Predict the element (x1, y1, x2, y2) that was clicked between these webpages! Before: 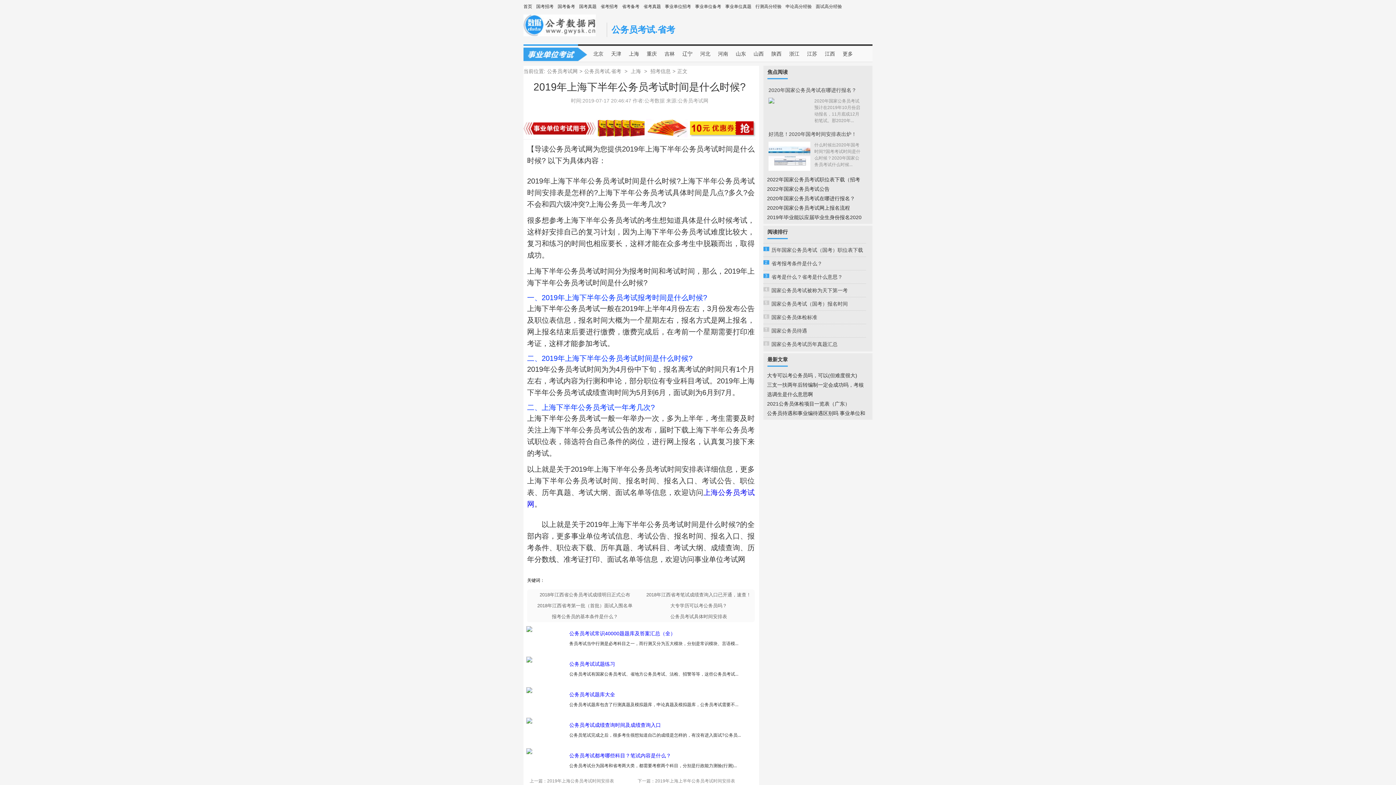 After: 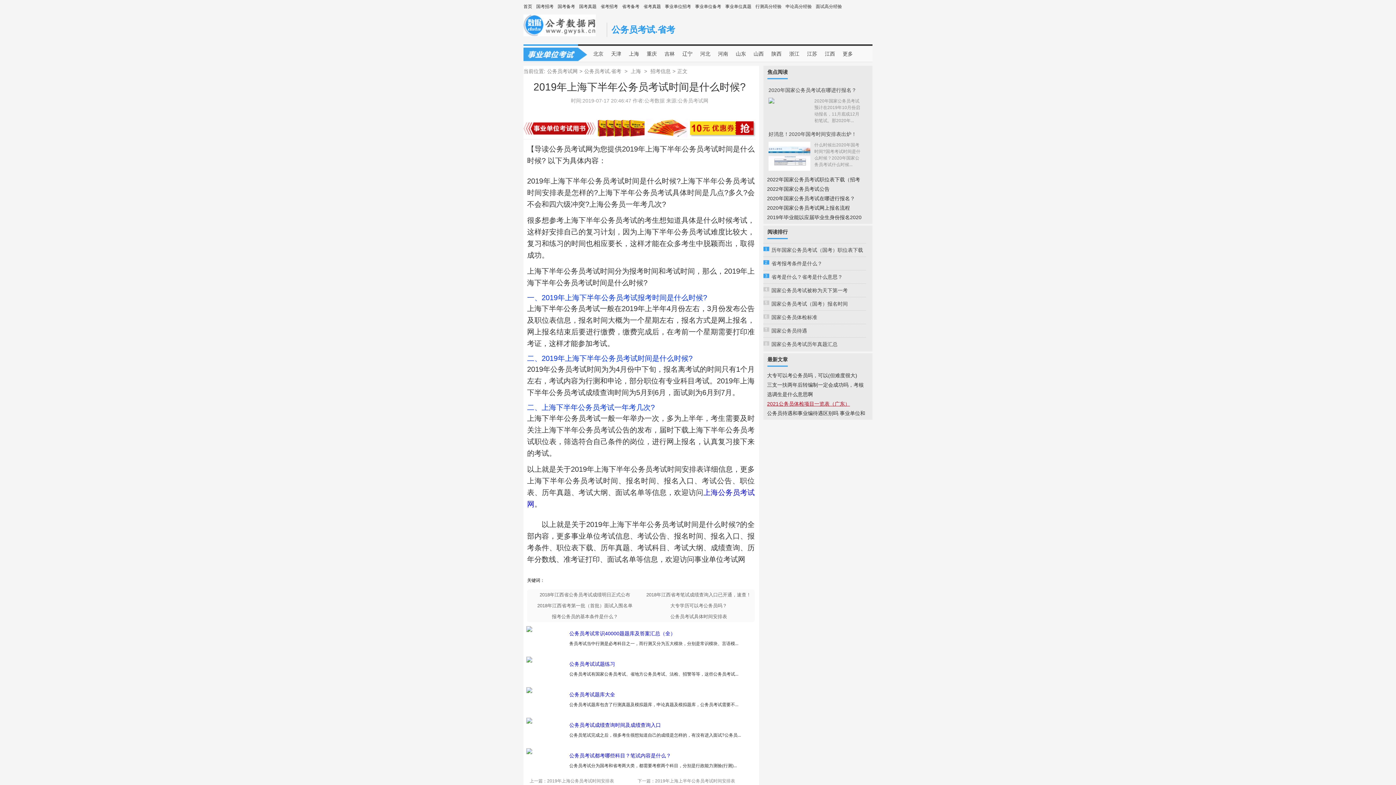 Action: bbox: (767, 401, 850, 406) label: 2021公务员体检项目一览表（广东）